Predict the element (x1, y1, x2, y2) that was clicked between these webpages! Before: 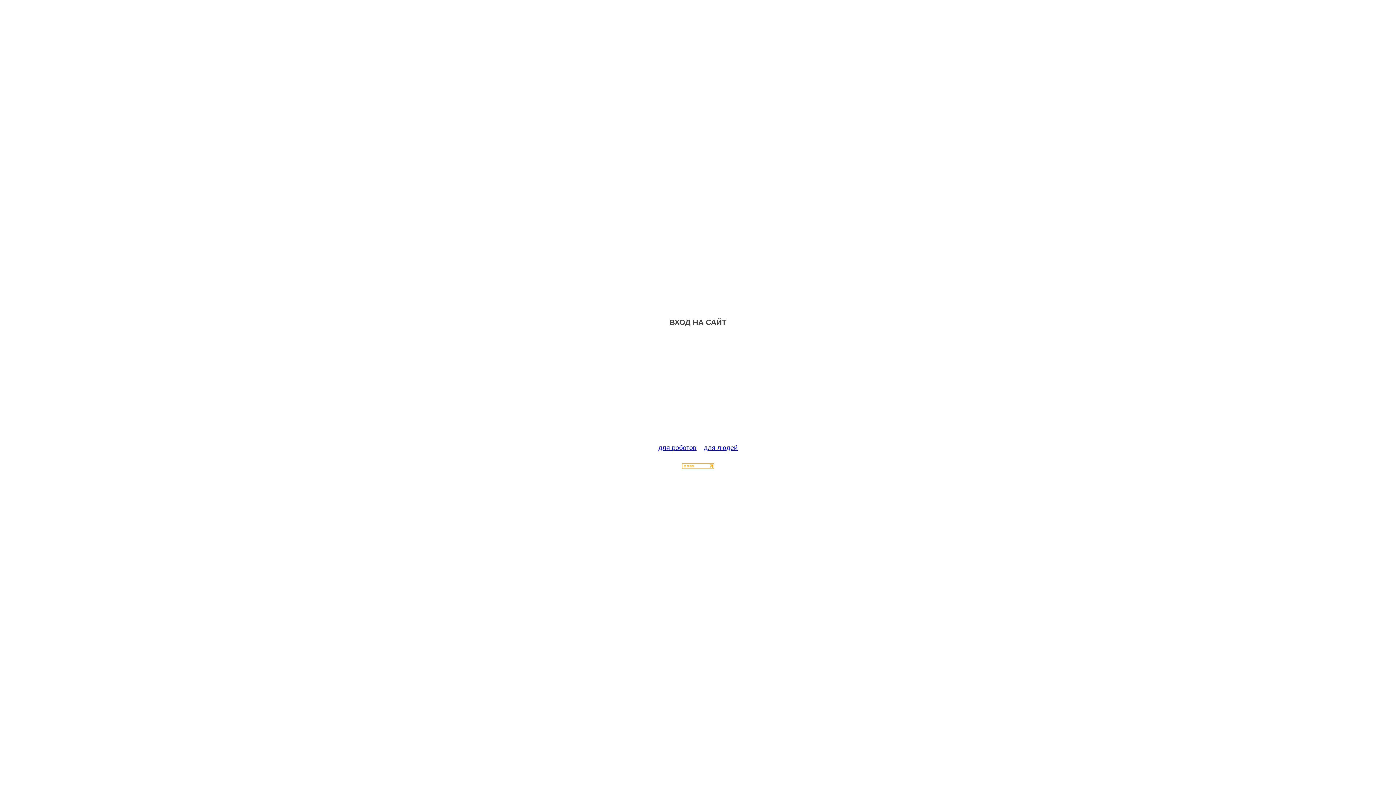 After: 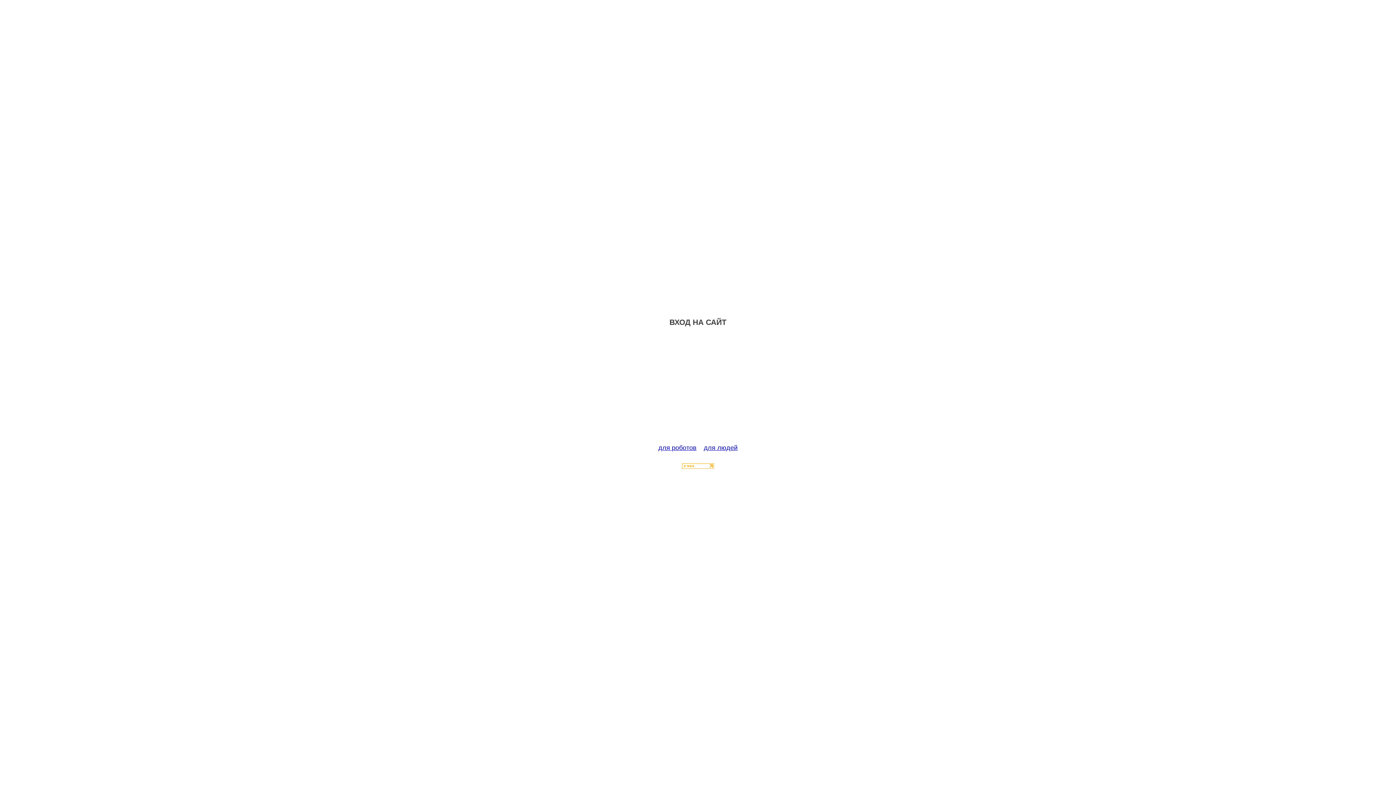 Action: bbox: (682, 463, 714, 470)